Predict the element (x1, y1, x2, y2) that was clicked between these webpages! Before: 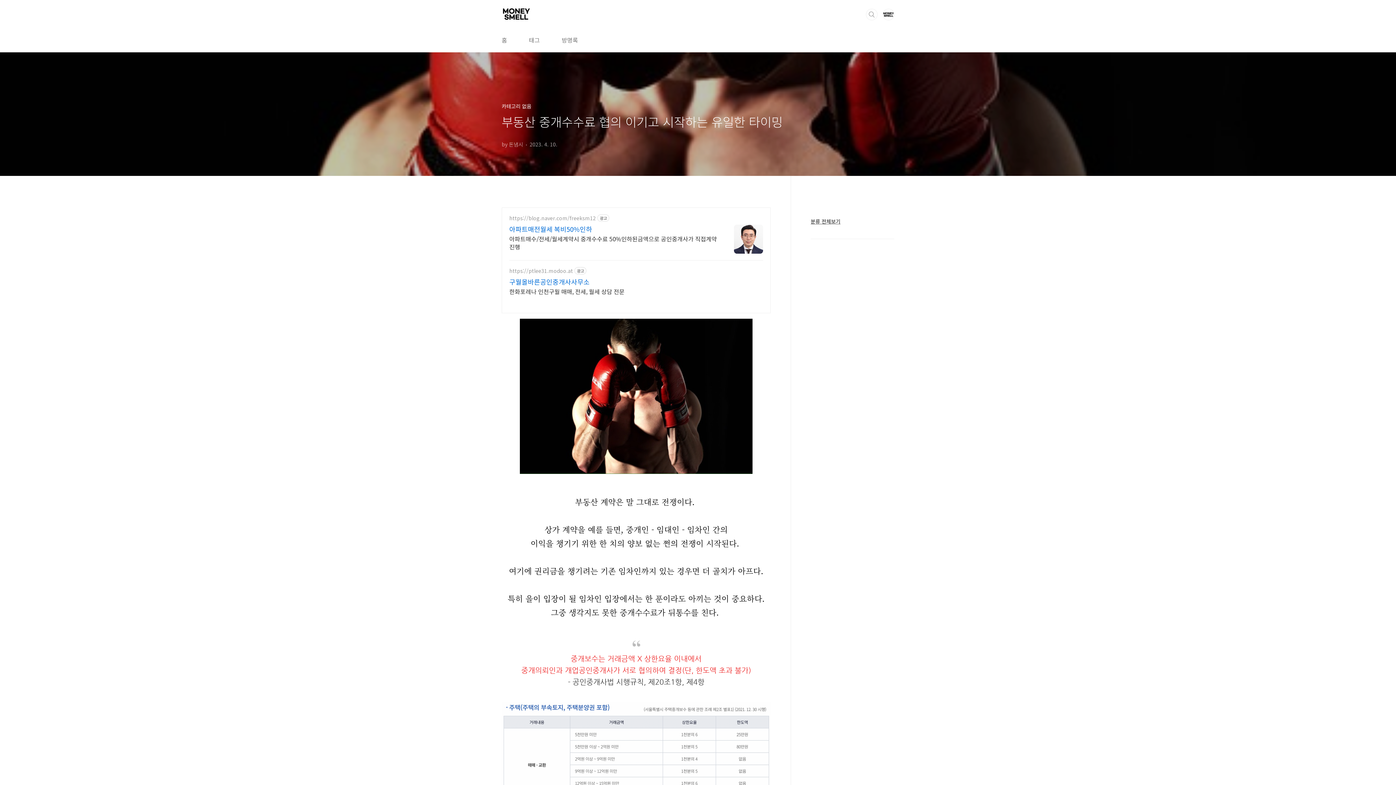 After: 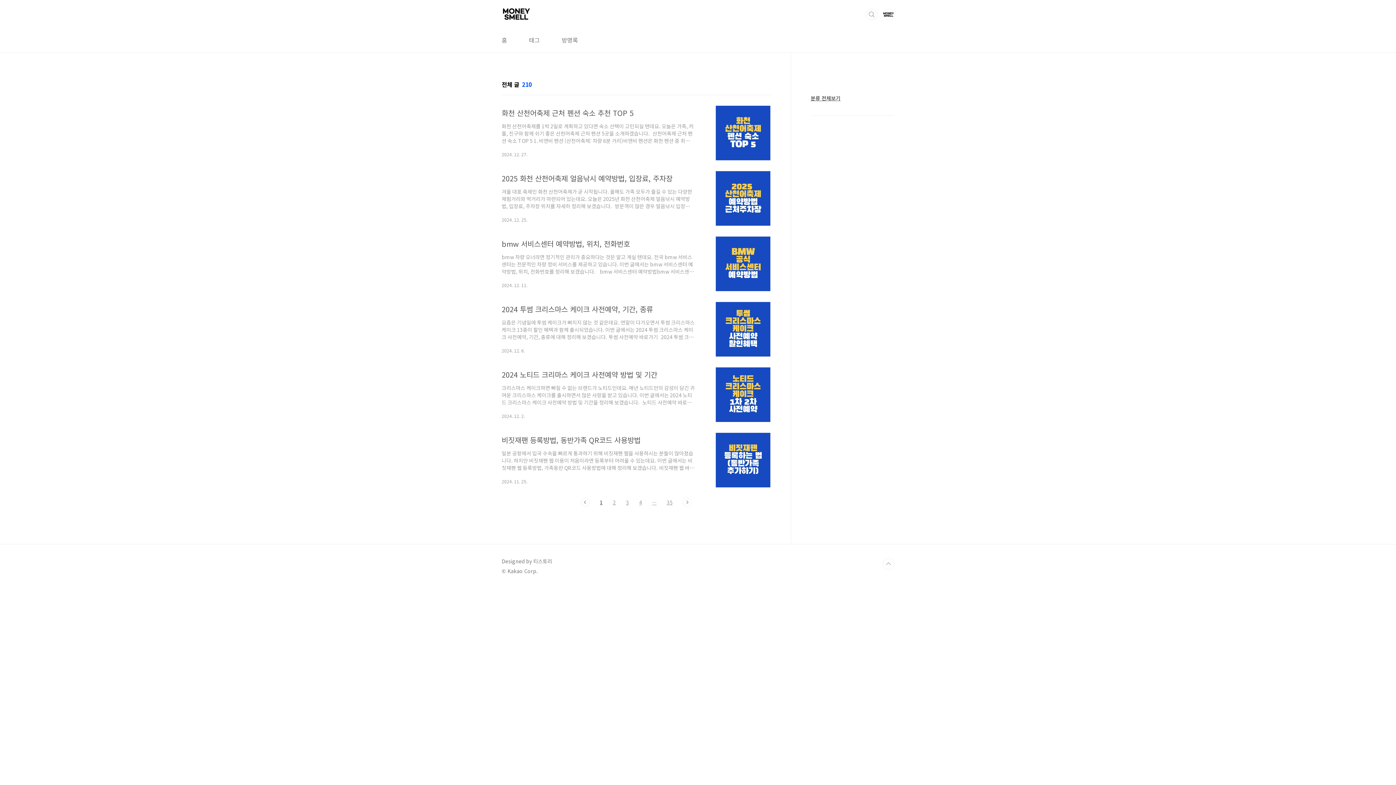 Action: bbox: (501, 8, 530, 20)